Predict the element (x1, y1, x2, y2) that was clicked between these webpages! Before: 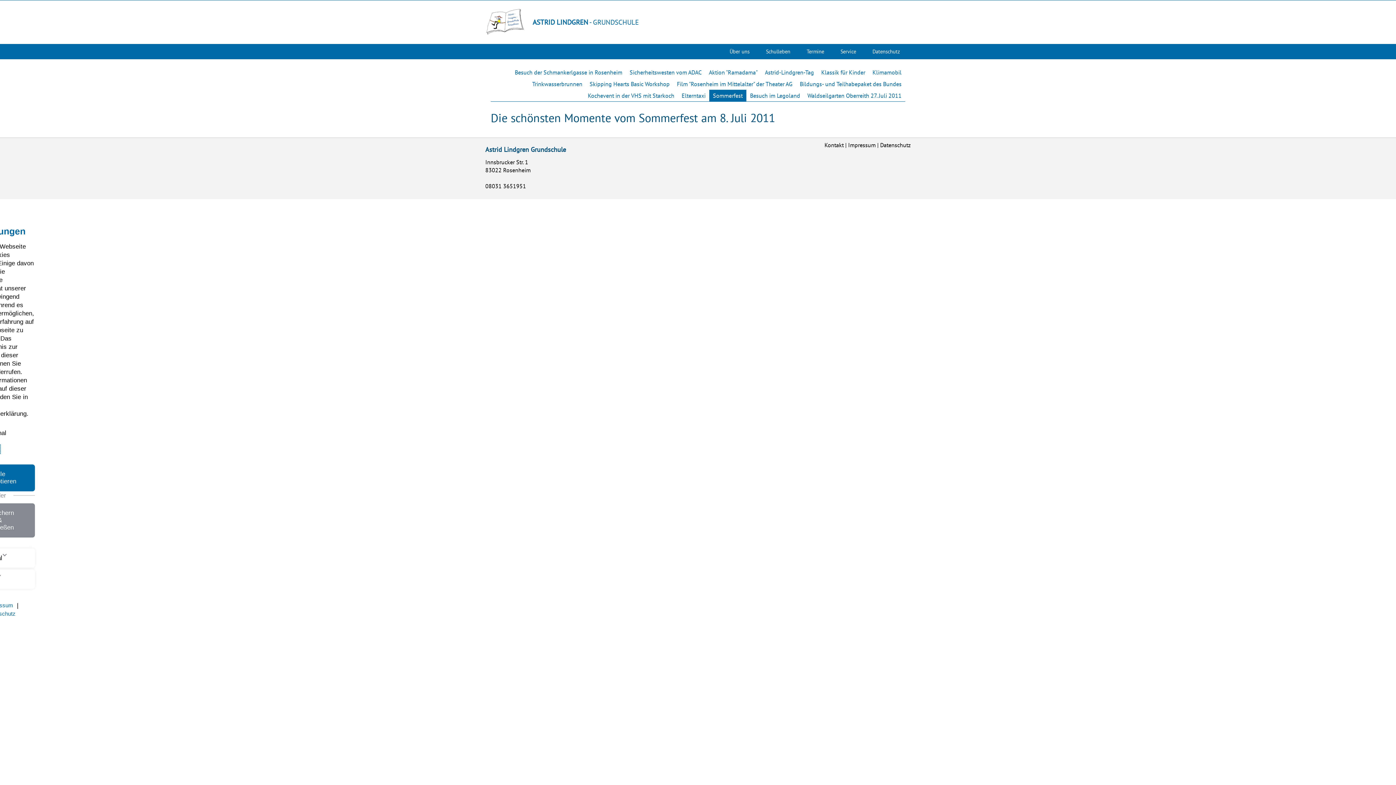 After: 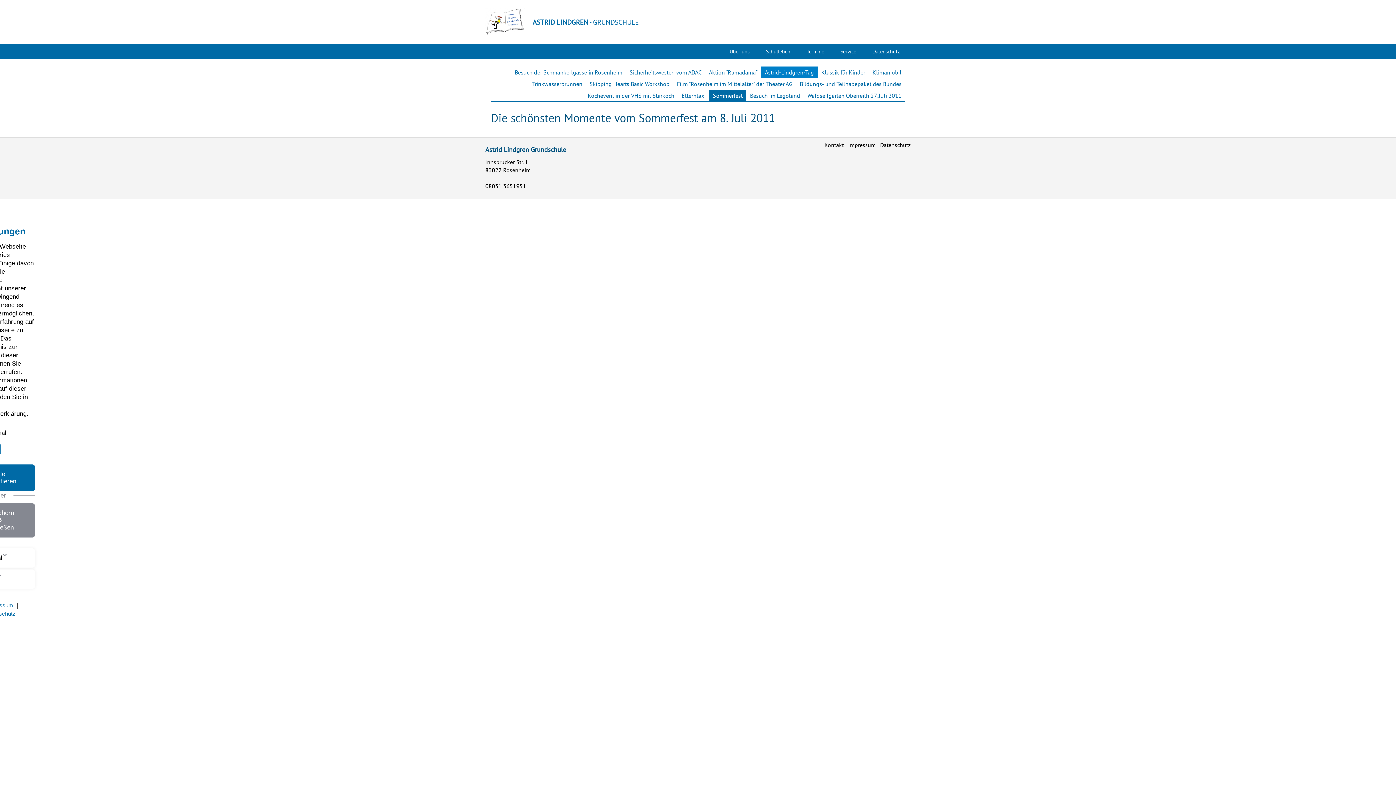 Action: bbox: (761, 66, 817, 78) label: Astrid-Lindgren-Tag